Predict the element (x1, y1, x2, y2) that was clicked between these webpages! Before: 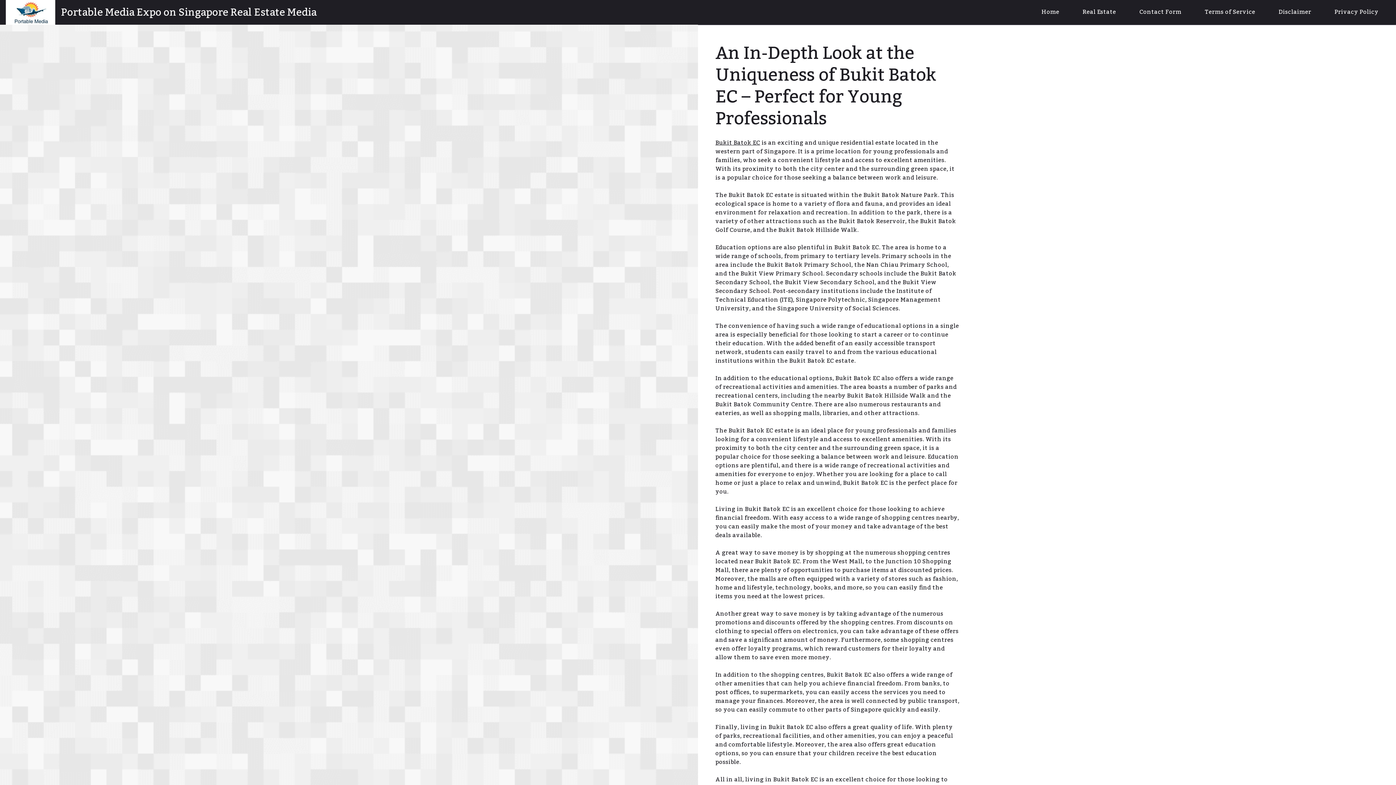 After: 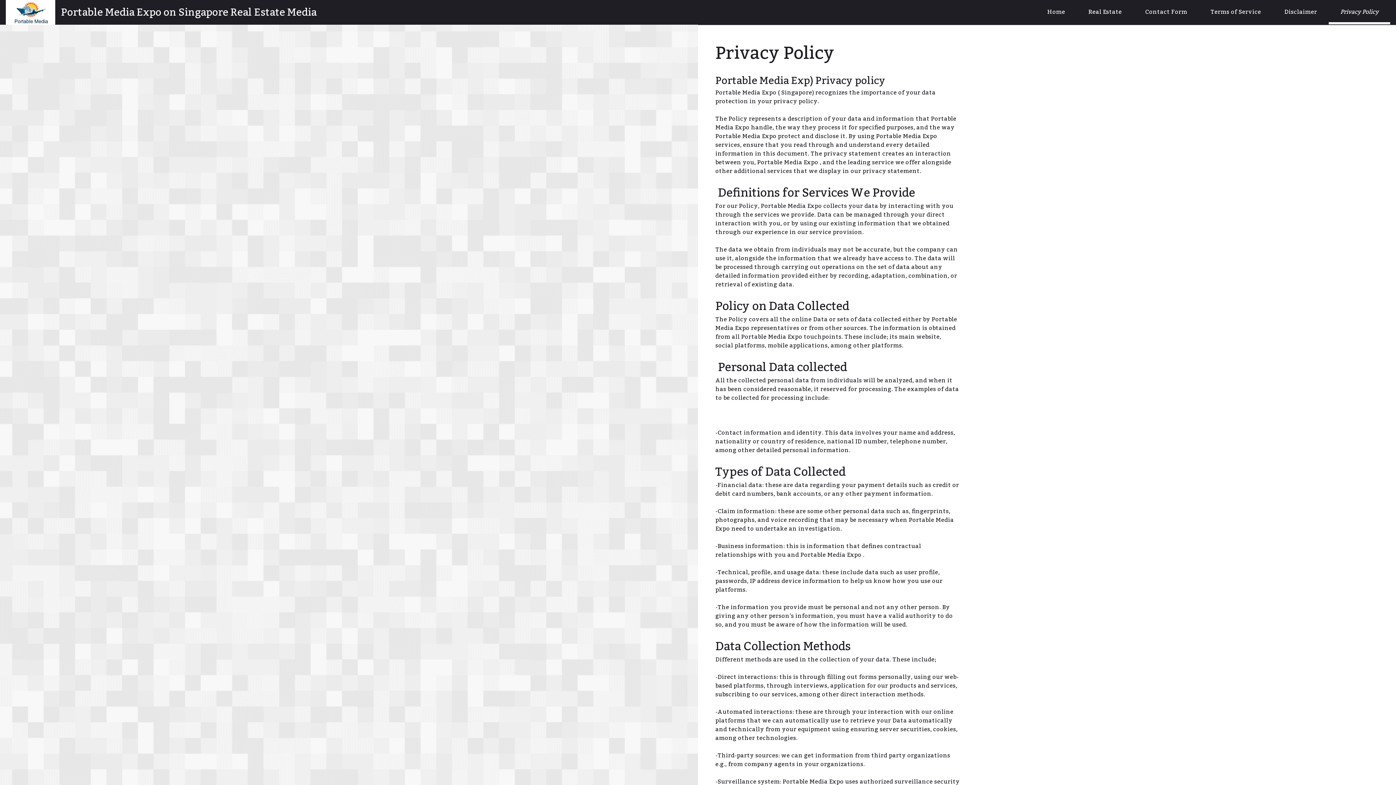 Action: label: Privacy Policy bbox: (1323, 0, 1390, 24)